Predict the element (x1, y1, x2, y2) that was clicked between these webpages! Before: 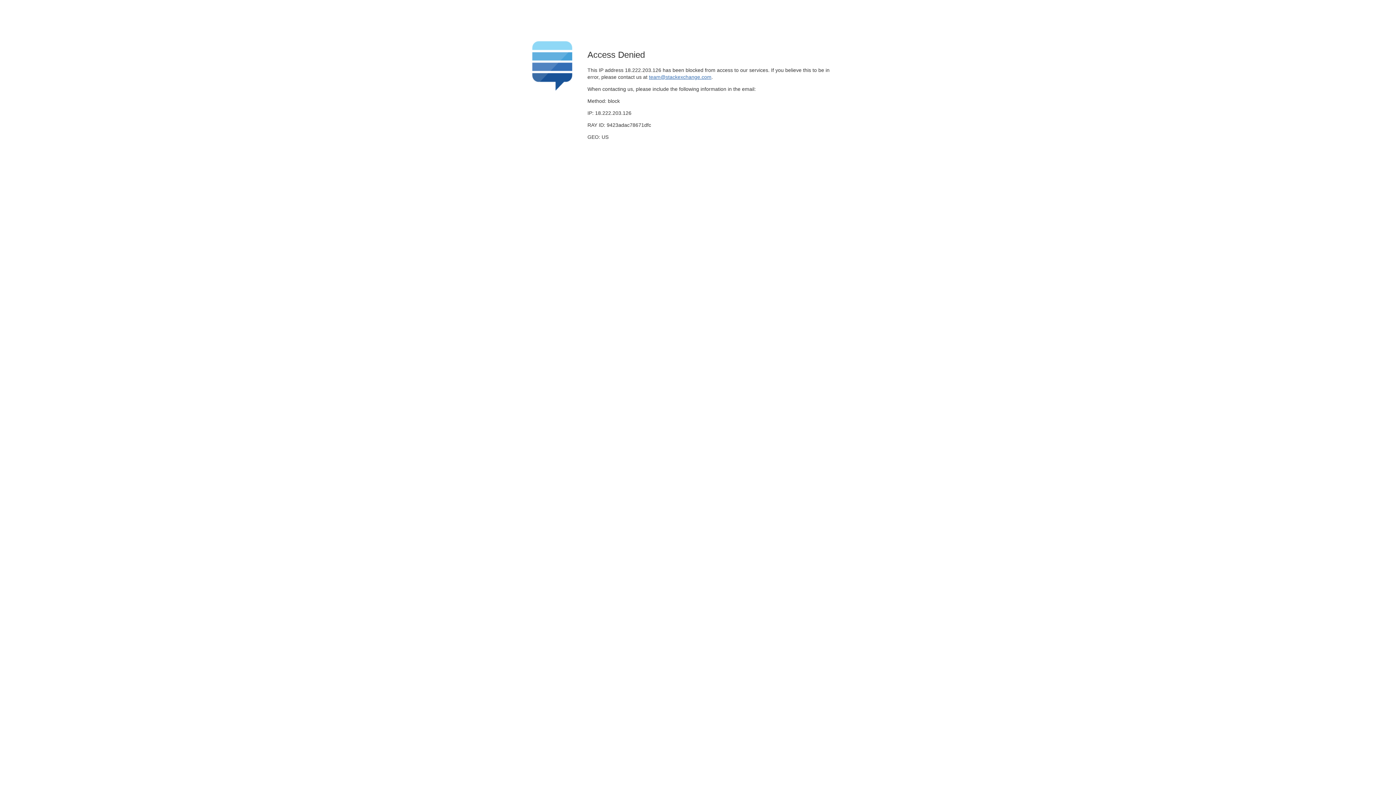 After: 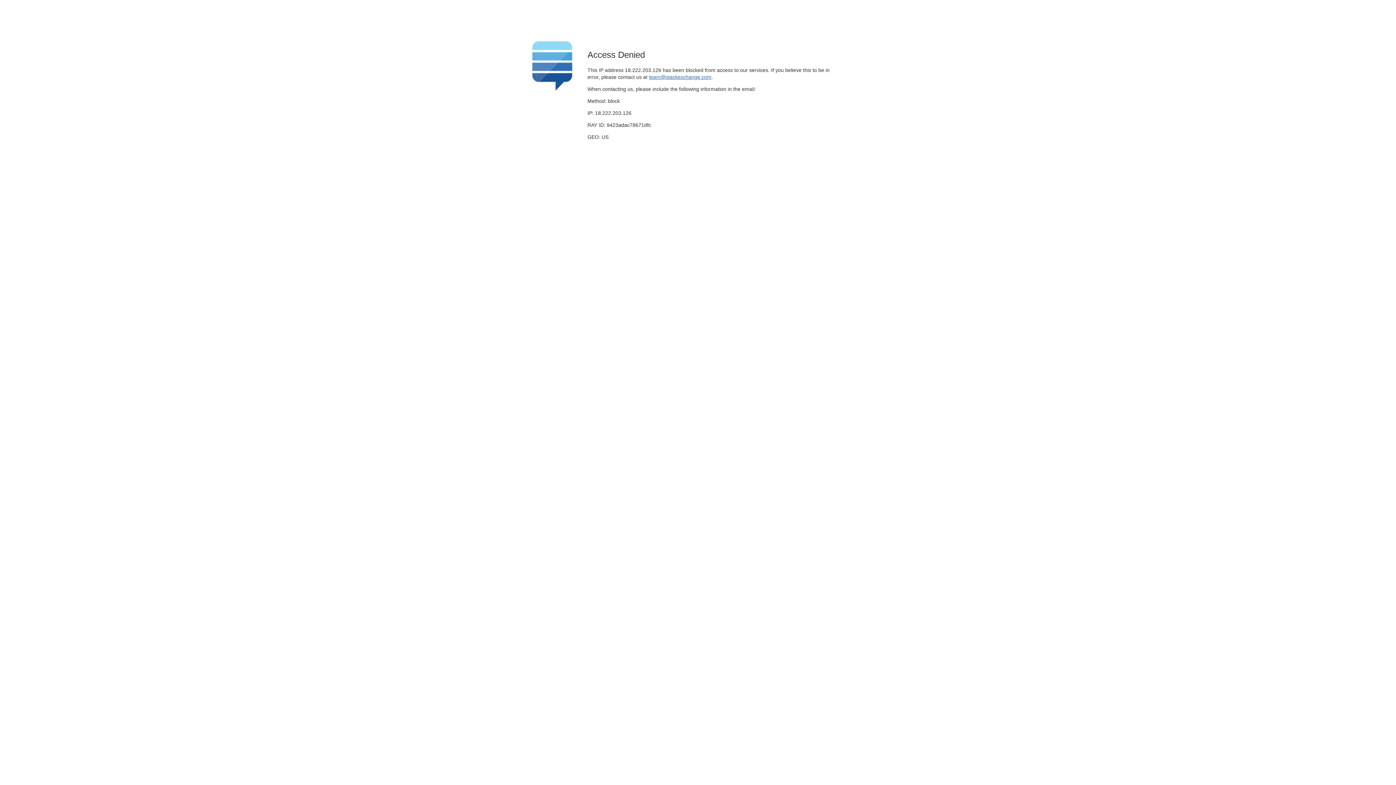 Action: bbox: (649, 74, 711, 79) label: team@stackexchange.com